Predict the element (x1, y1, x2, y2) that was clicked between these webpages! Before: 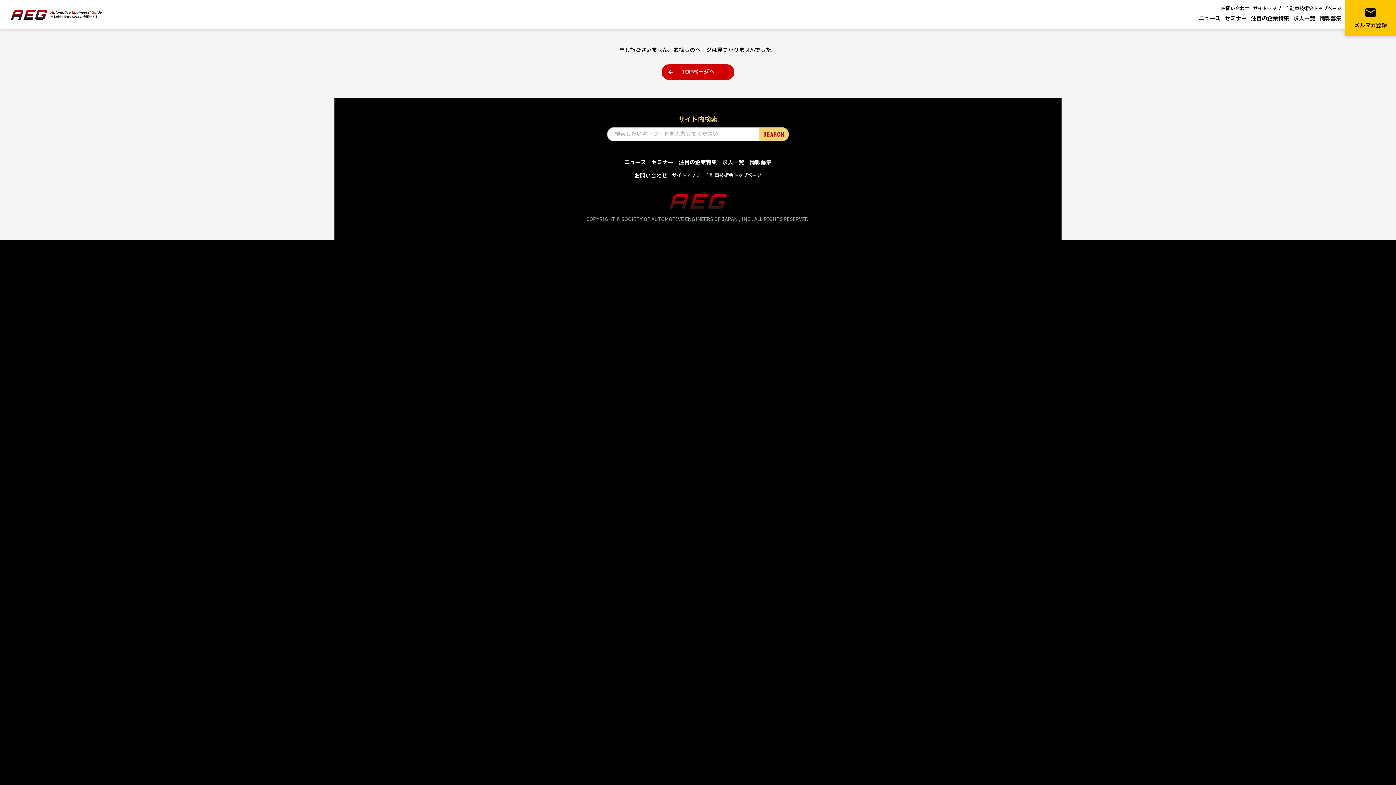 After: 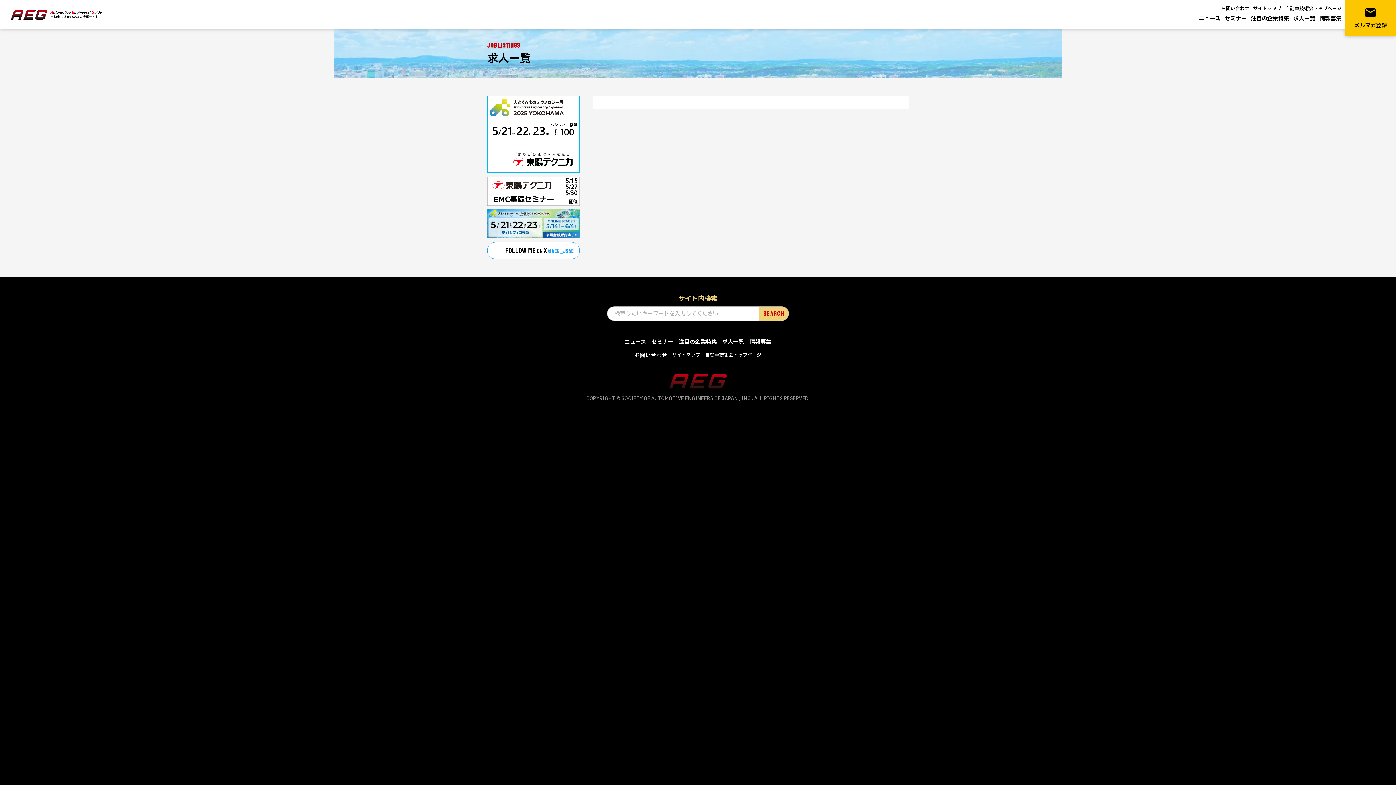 Action: bbox: (1293, 14, 1315, 22) label: 求人一覧